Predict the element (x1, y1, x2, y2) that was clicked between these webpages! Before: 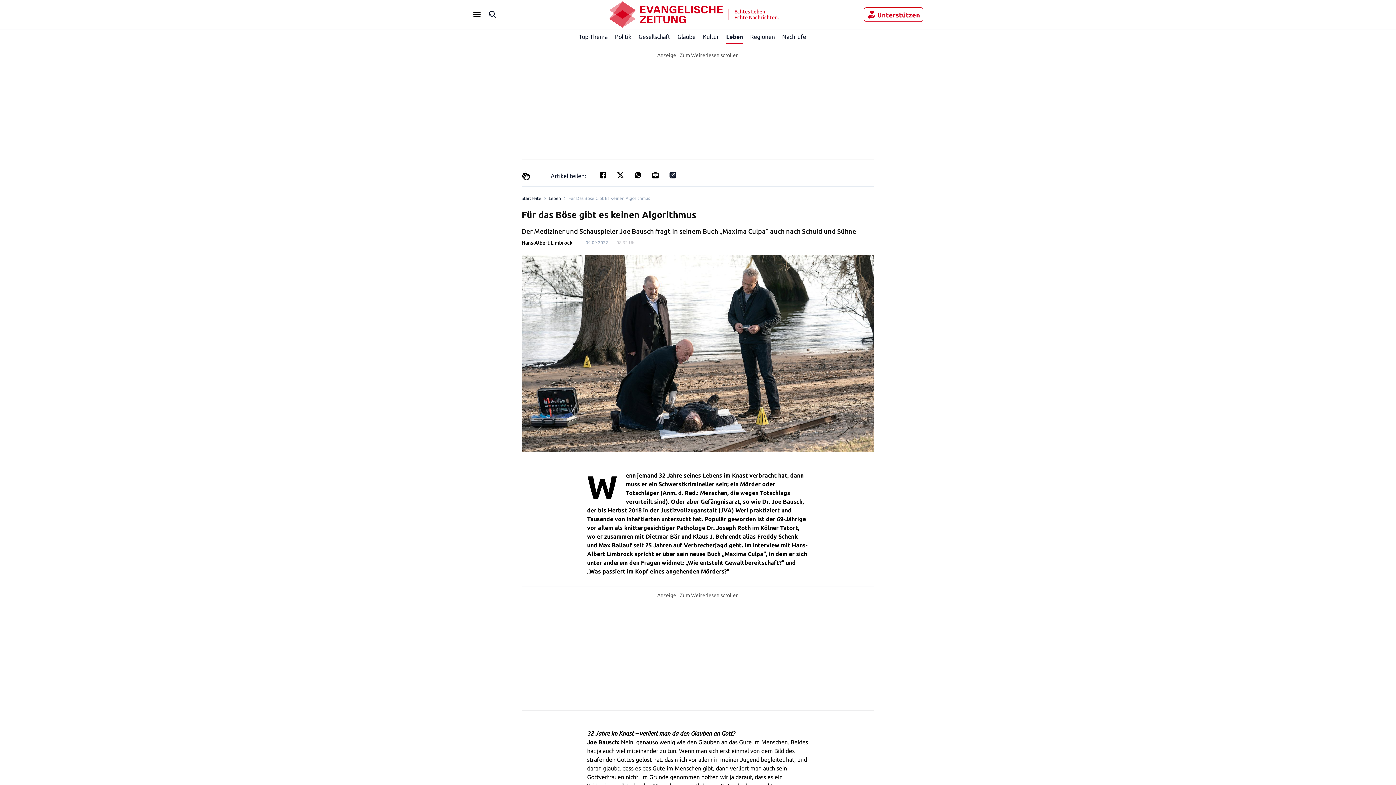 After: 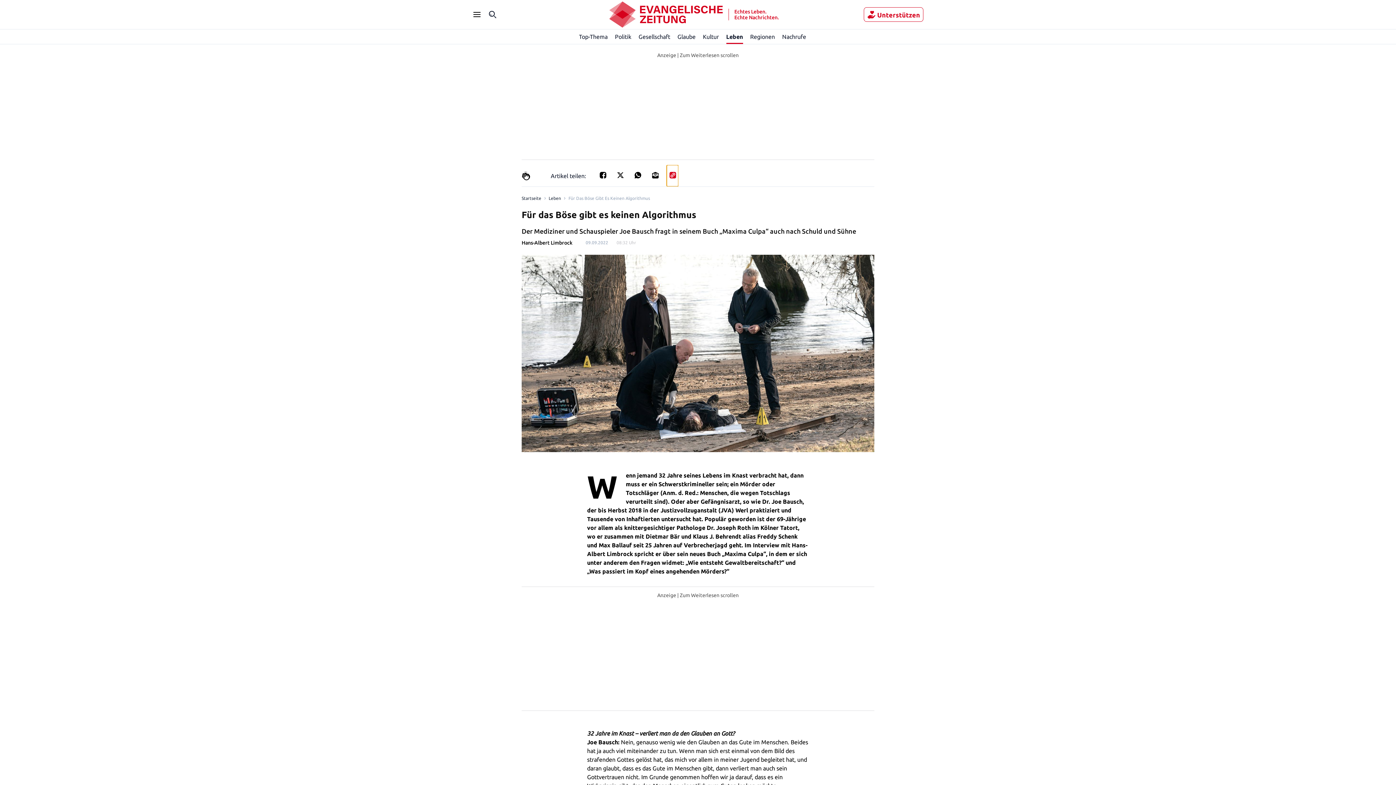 Action: bbox: (666, 165, 678, 186) label: Link kopieren